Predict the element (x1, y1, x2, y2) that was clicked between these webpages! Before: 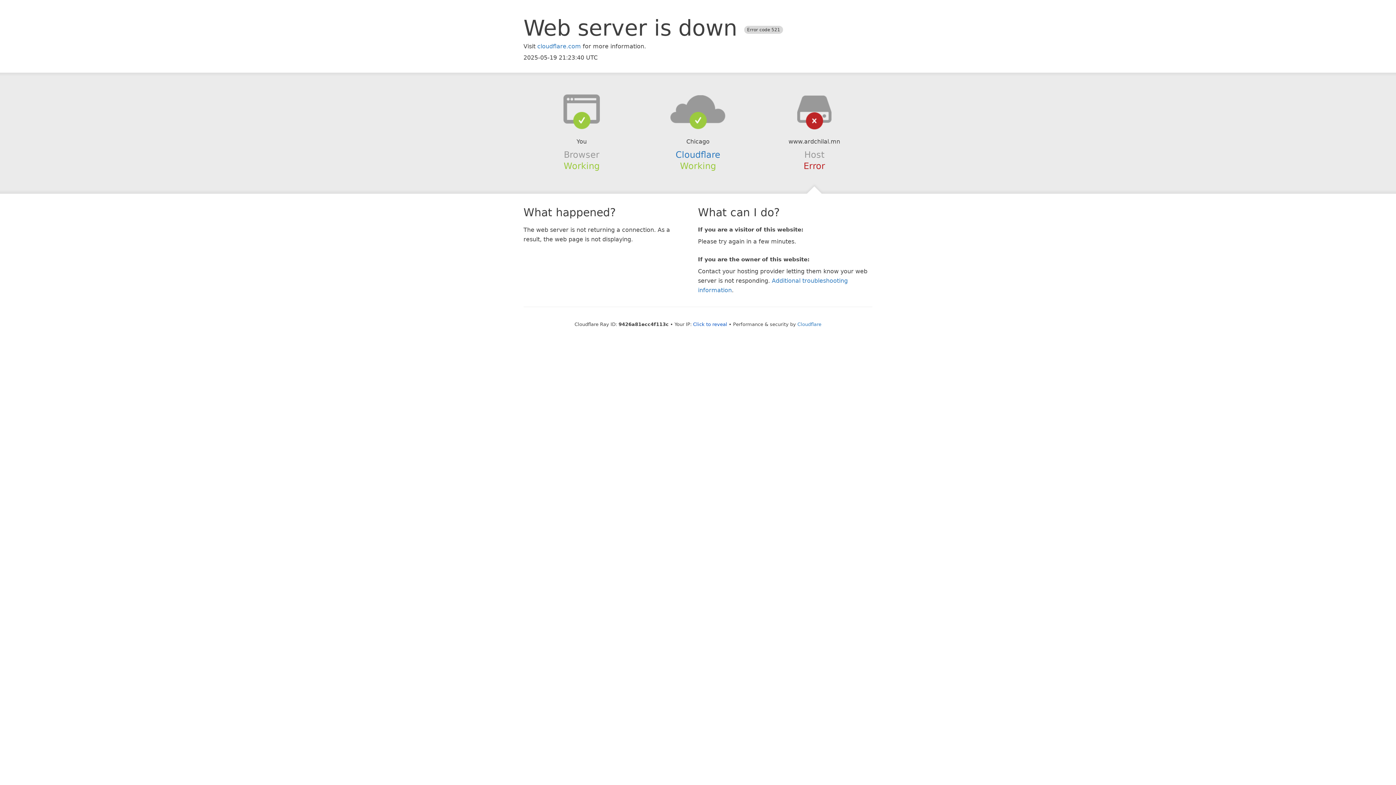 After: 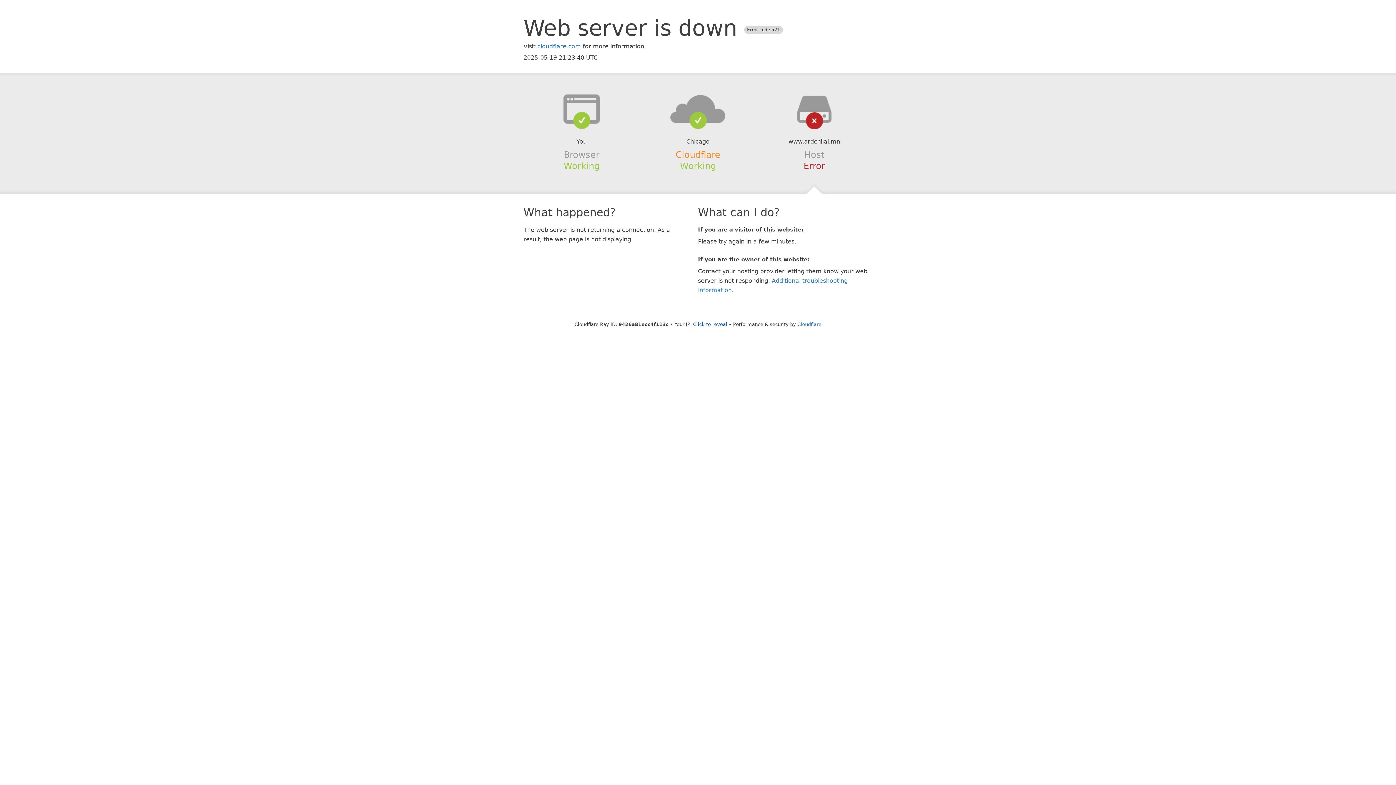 Action: label: Cloudflare bbox: (675, 149, 720, 159)